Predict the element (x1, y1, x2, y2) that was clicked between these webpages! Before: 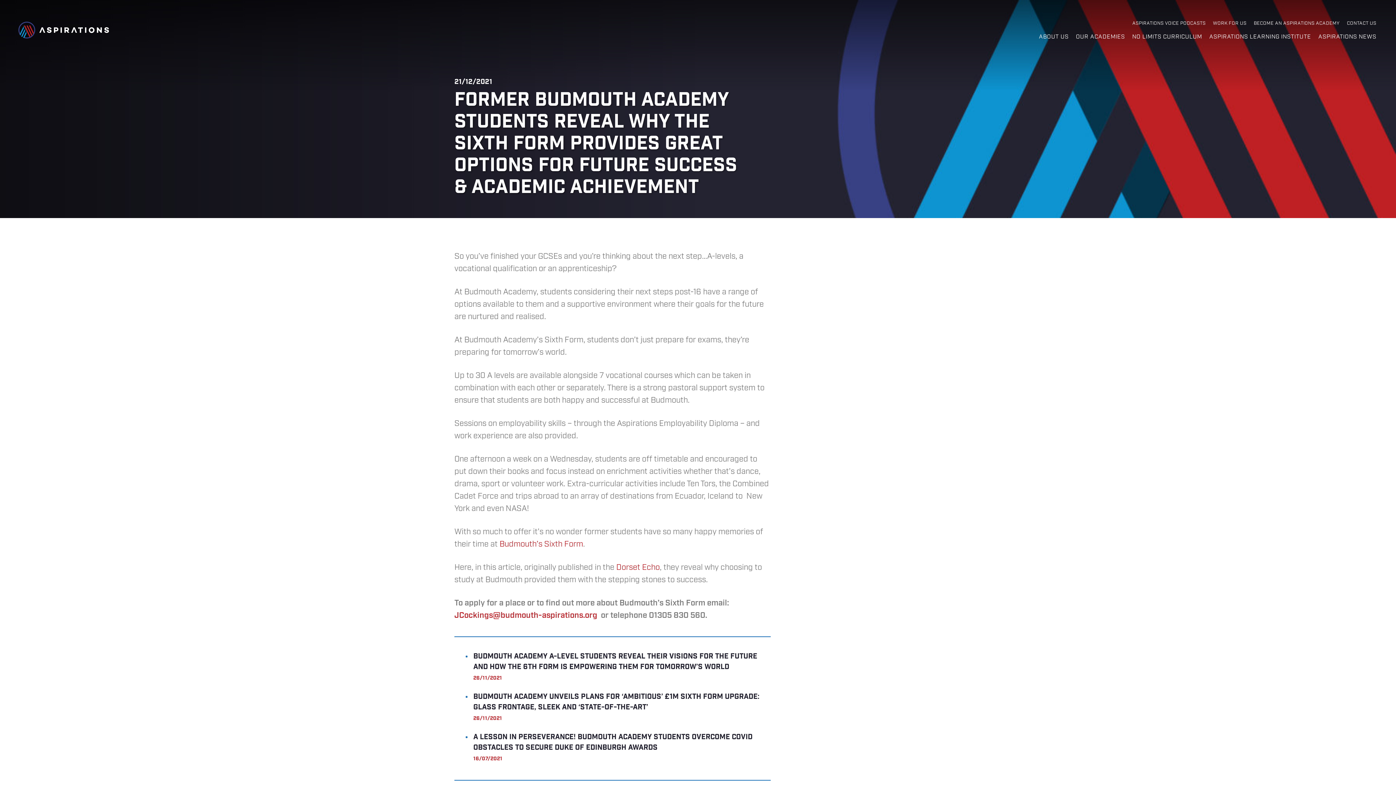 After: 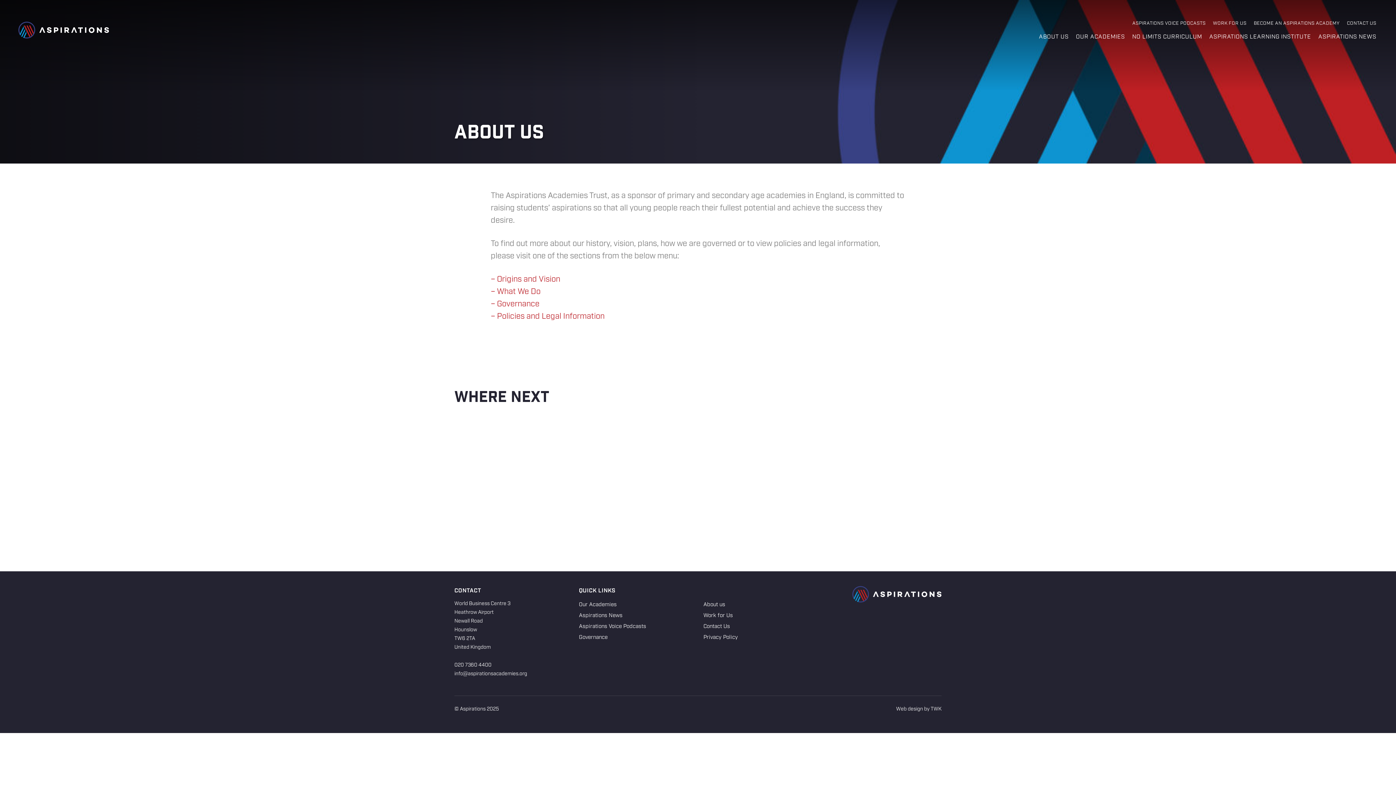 Action: label: ABOUT US bbox: (1039, 33, 1068, 40)